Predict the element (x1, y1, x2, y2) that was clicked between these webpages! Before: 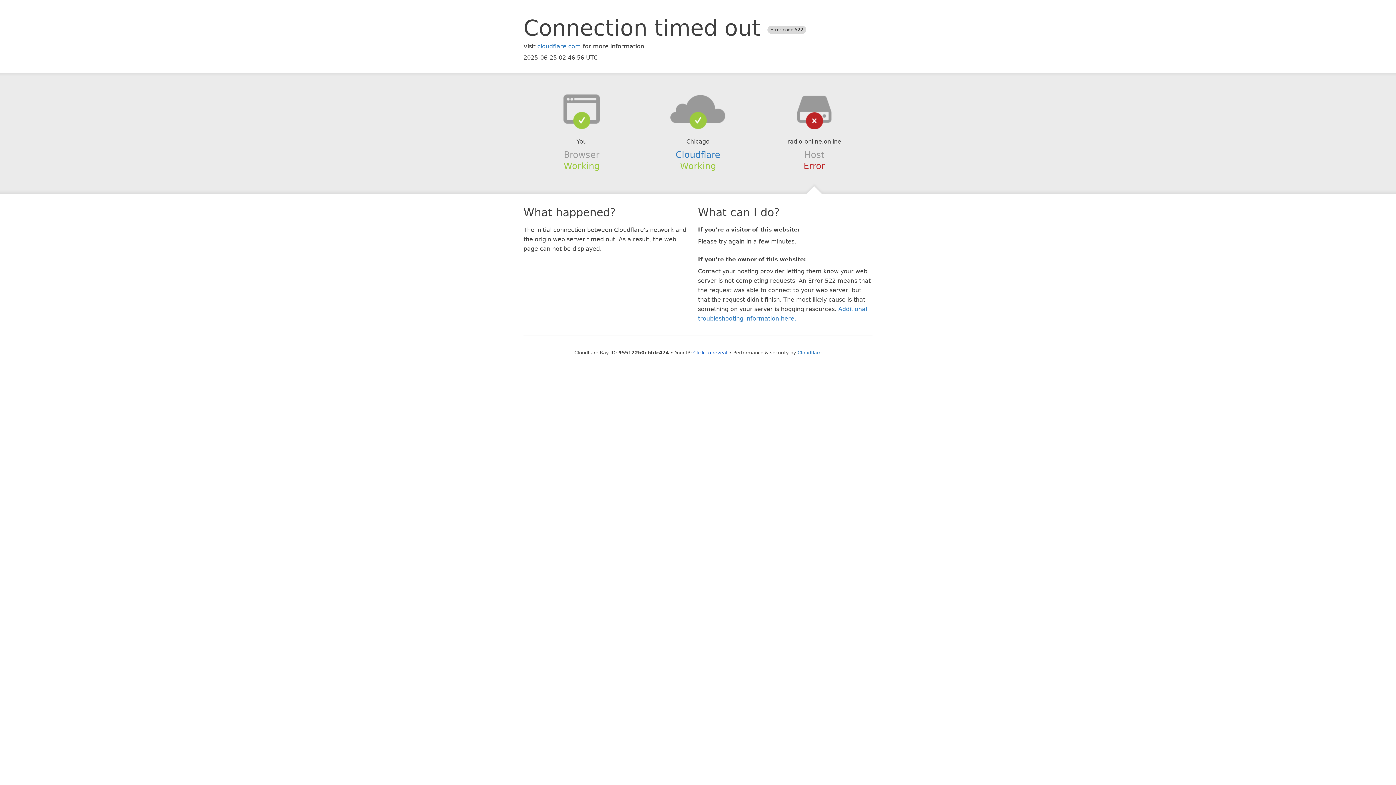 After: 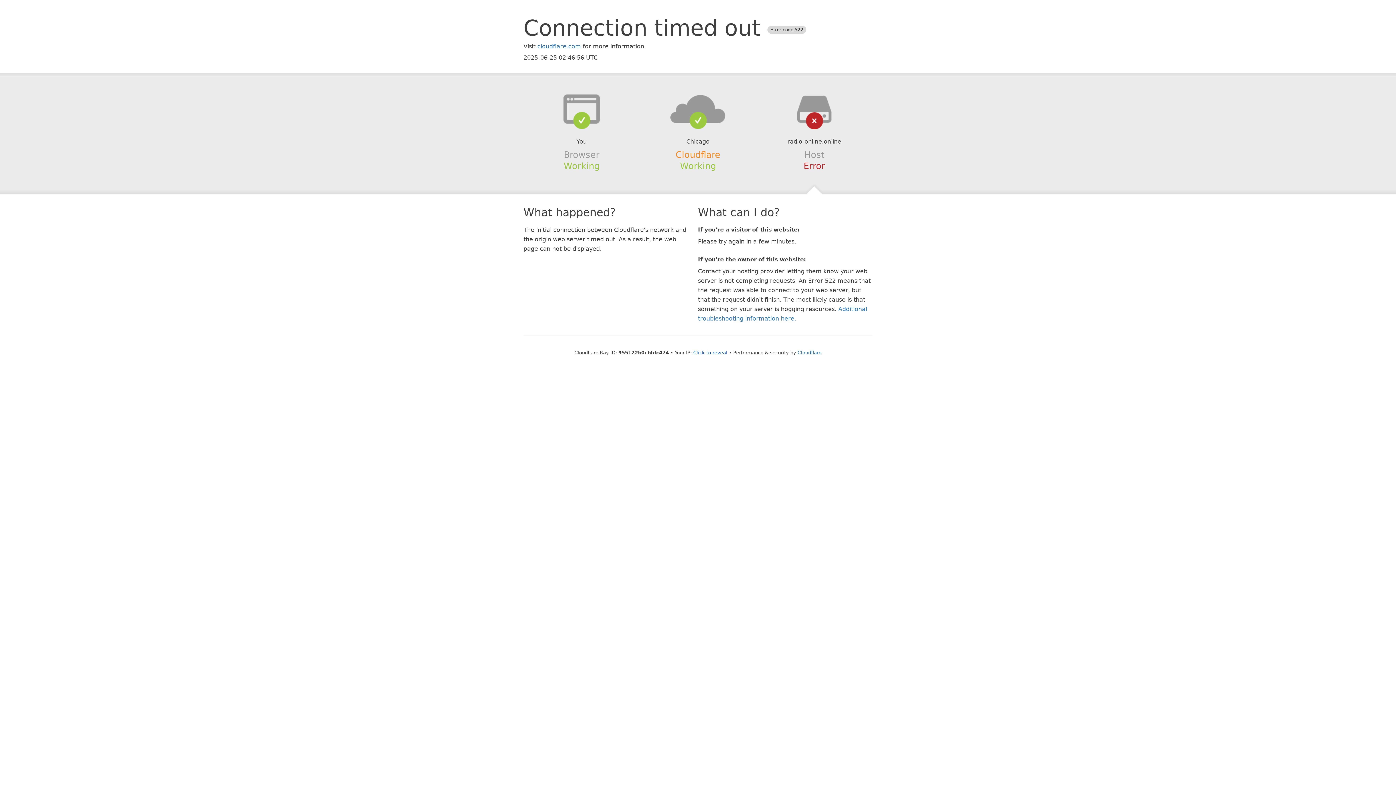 Action: bbox: (675, 149, 720, 159) label: Cloudflare